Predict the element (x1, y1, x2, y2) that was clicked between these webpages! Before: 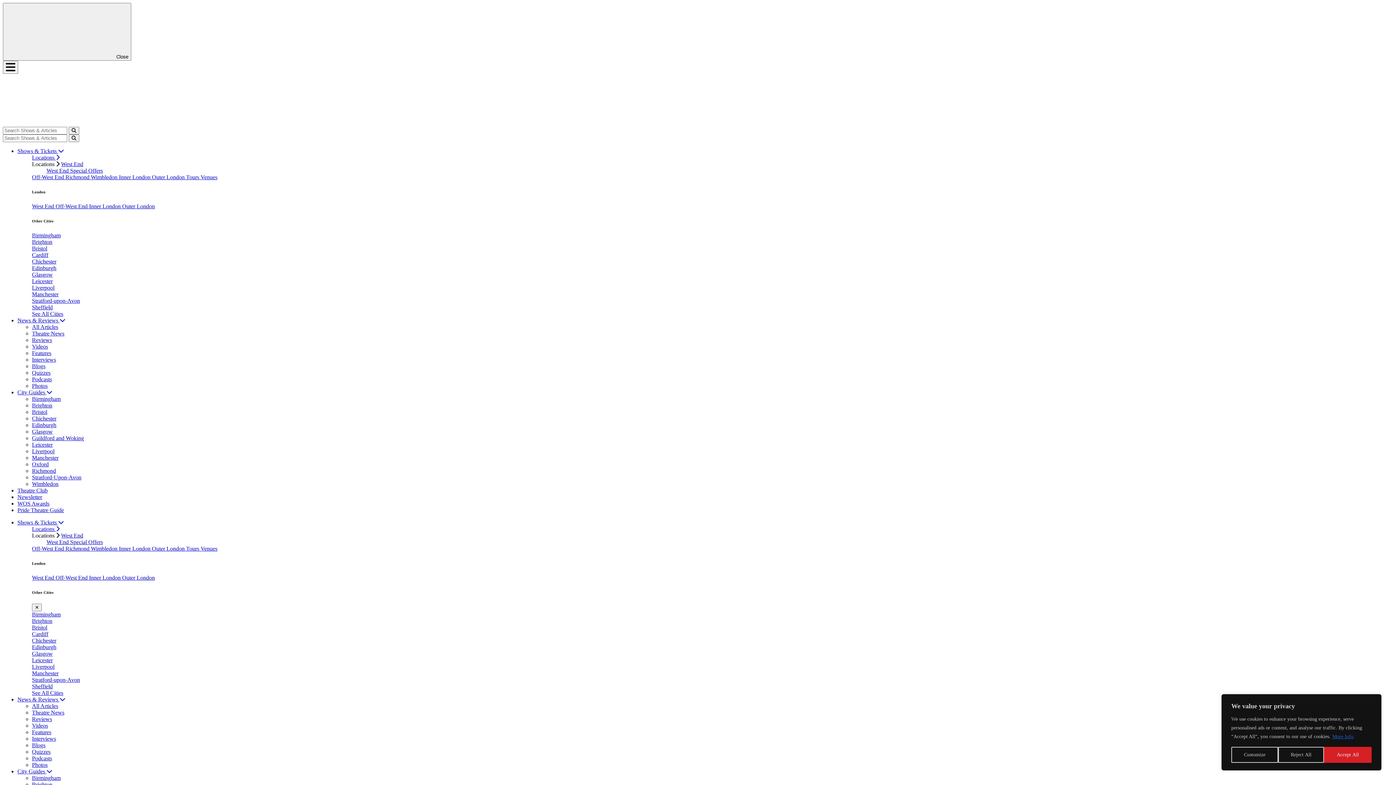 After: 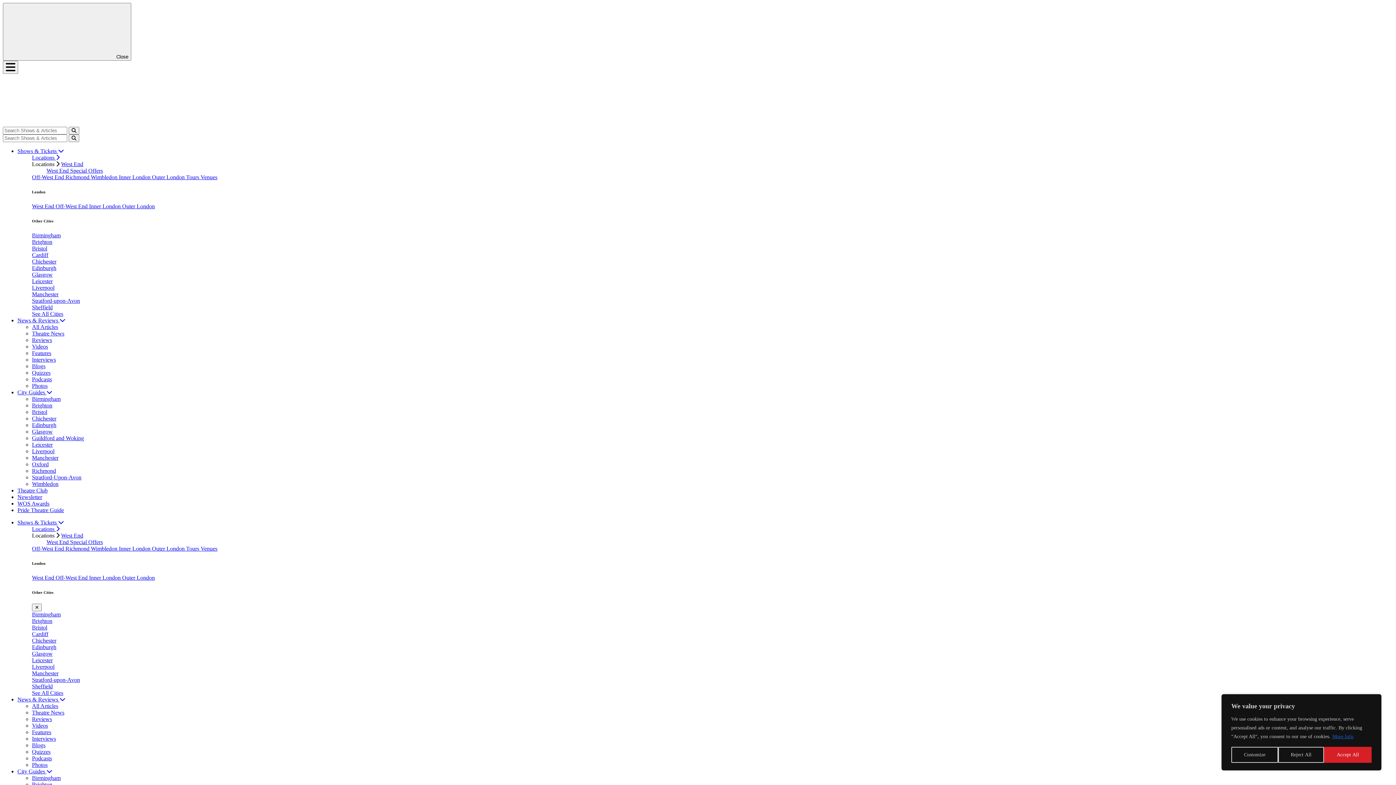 Action: label: Features bbox: (32, 350, 51, 356)